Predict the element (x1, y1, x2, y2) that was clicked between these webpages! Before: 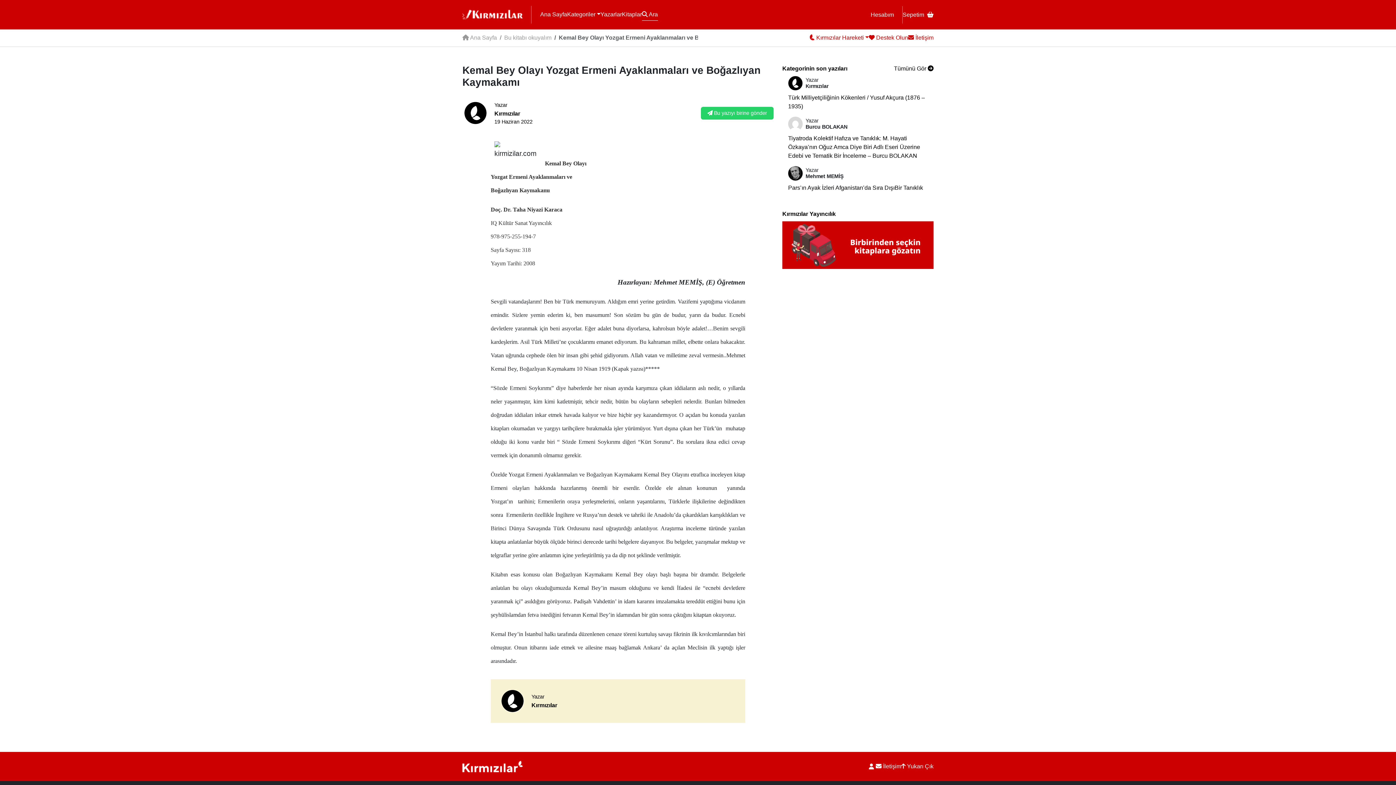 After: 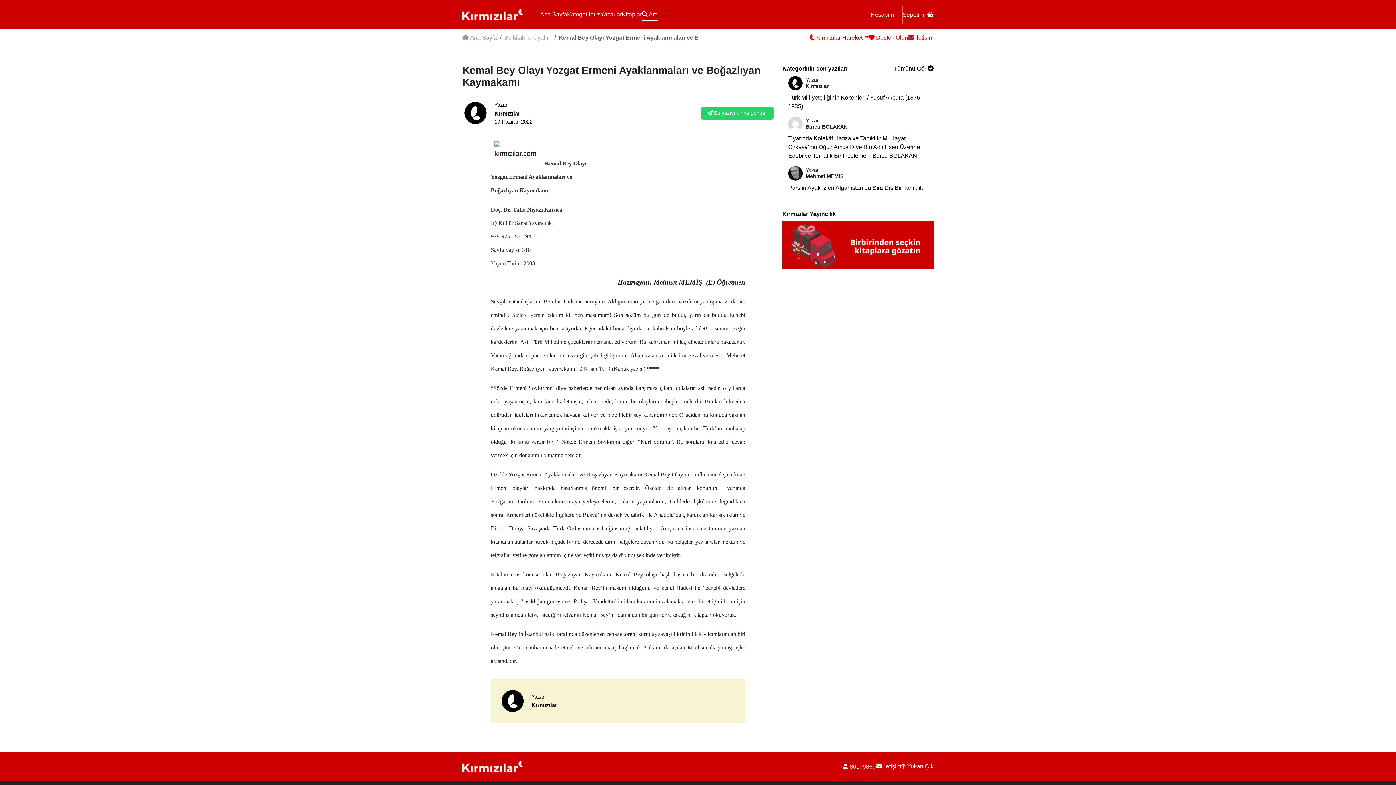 Action: label: Yazar
Kırmızılar bbox: (462, 679, 773, 723)